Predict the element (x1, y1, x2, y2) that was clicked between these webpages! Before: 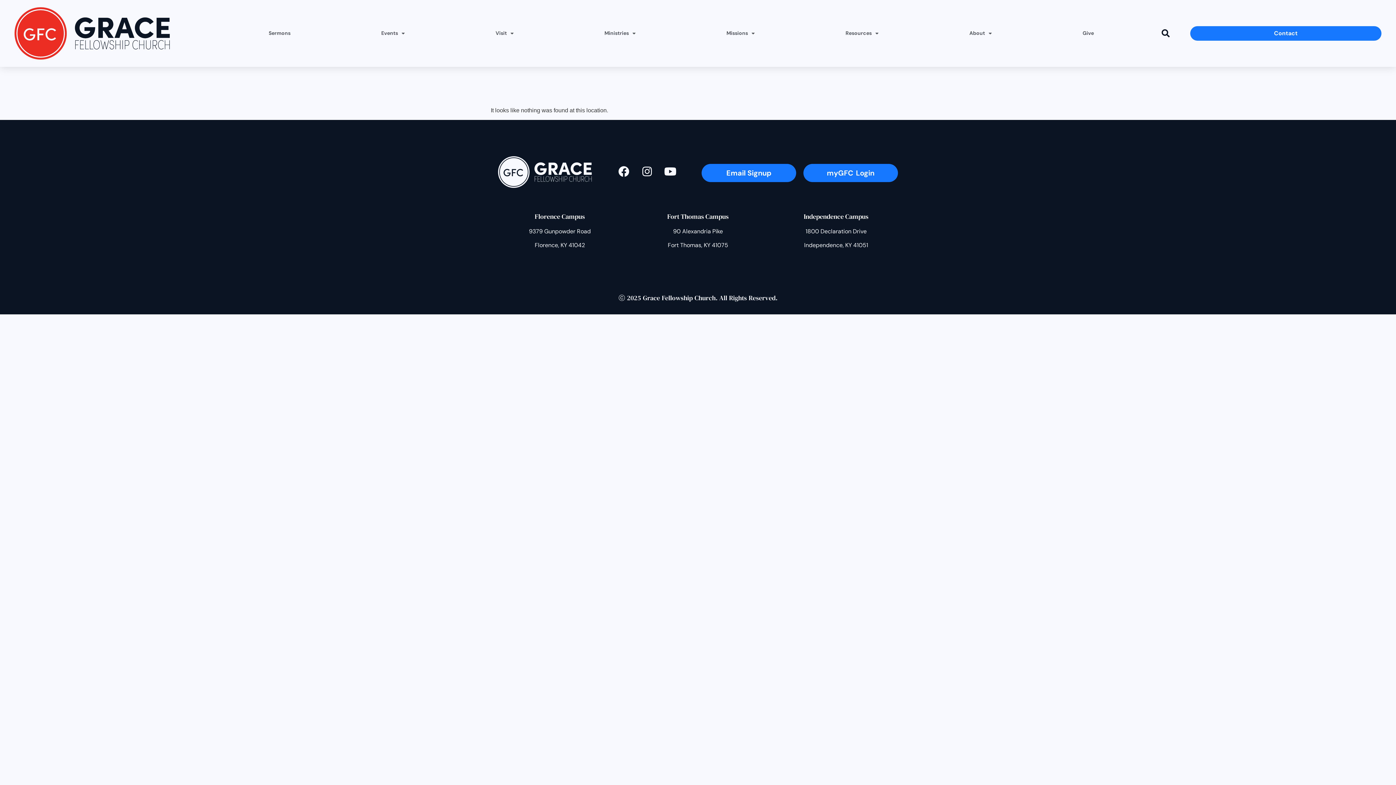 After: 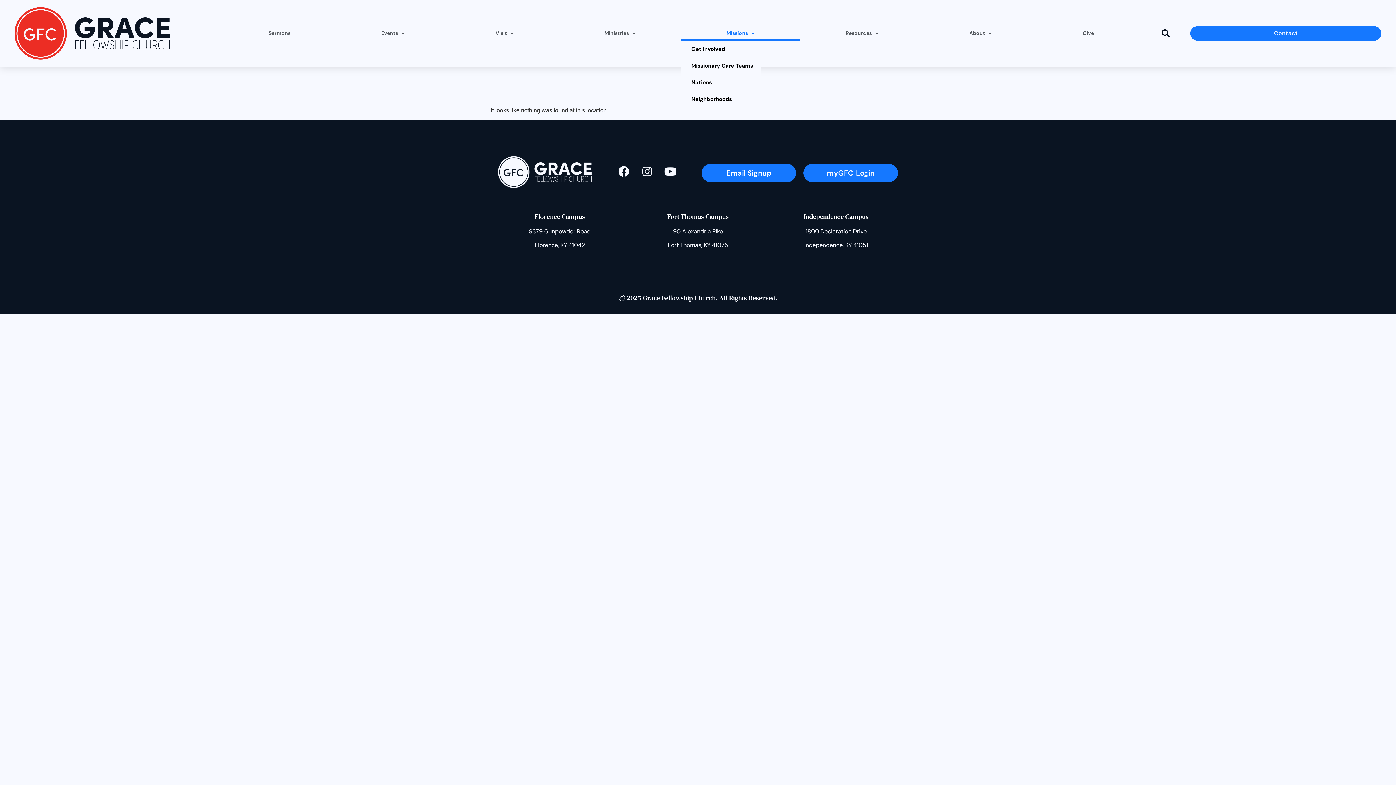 Action: label: Missions bbox: (681, 26, 800, 40)